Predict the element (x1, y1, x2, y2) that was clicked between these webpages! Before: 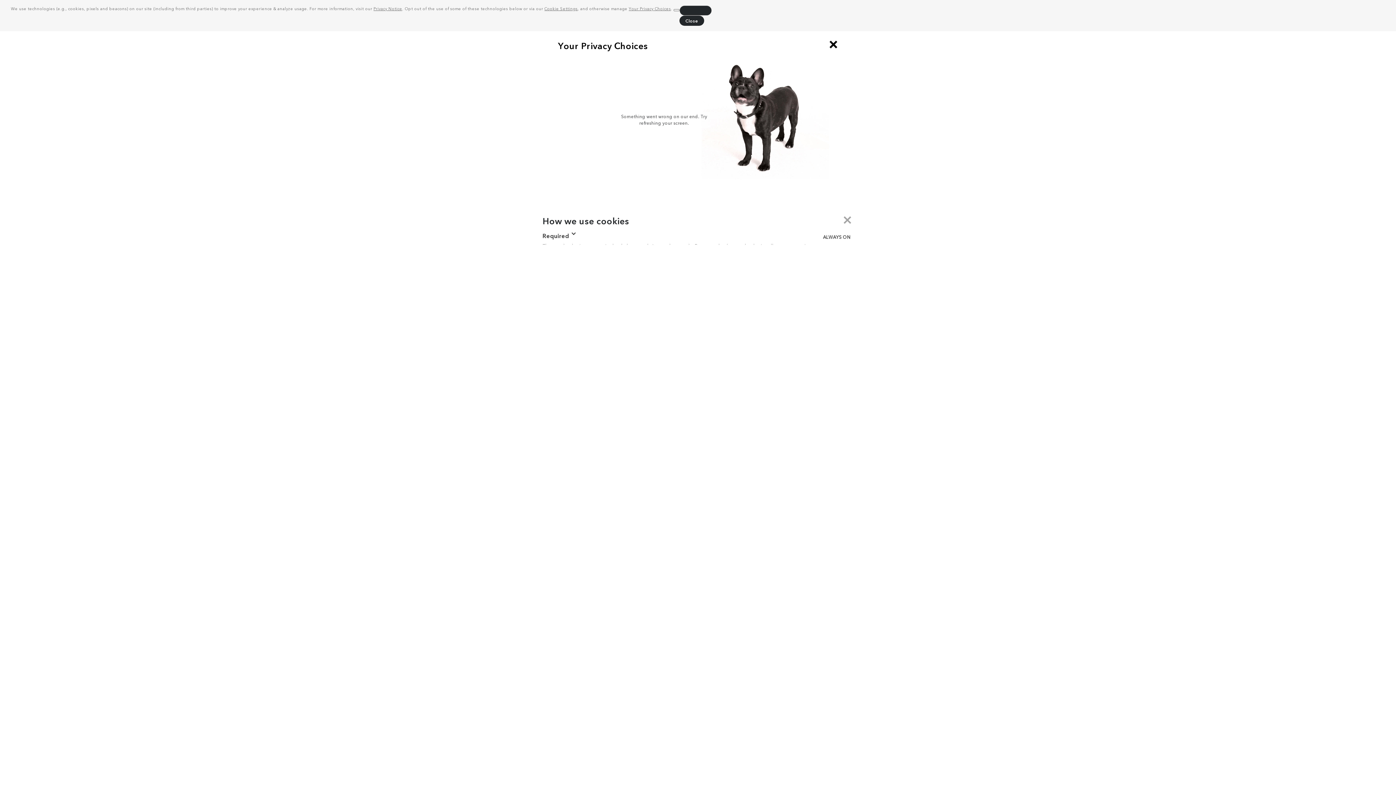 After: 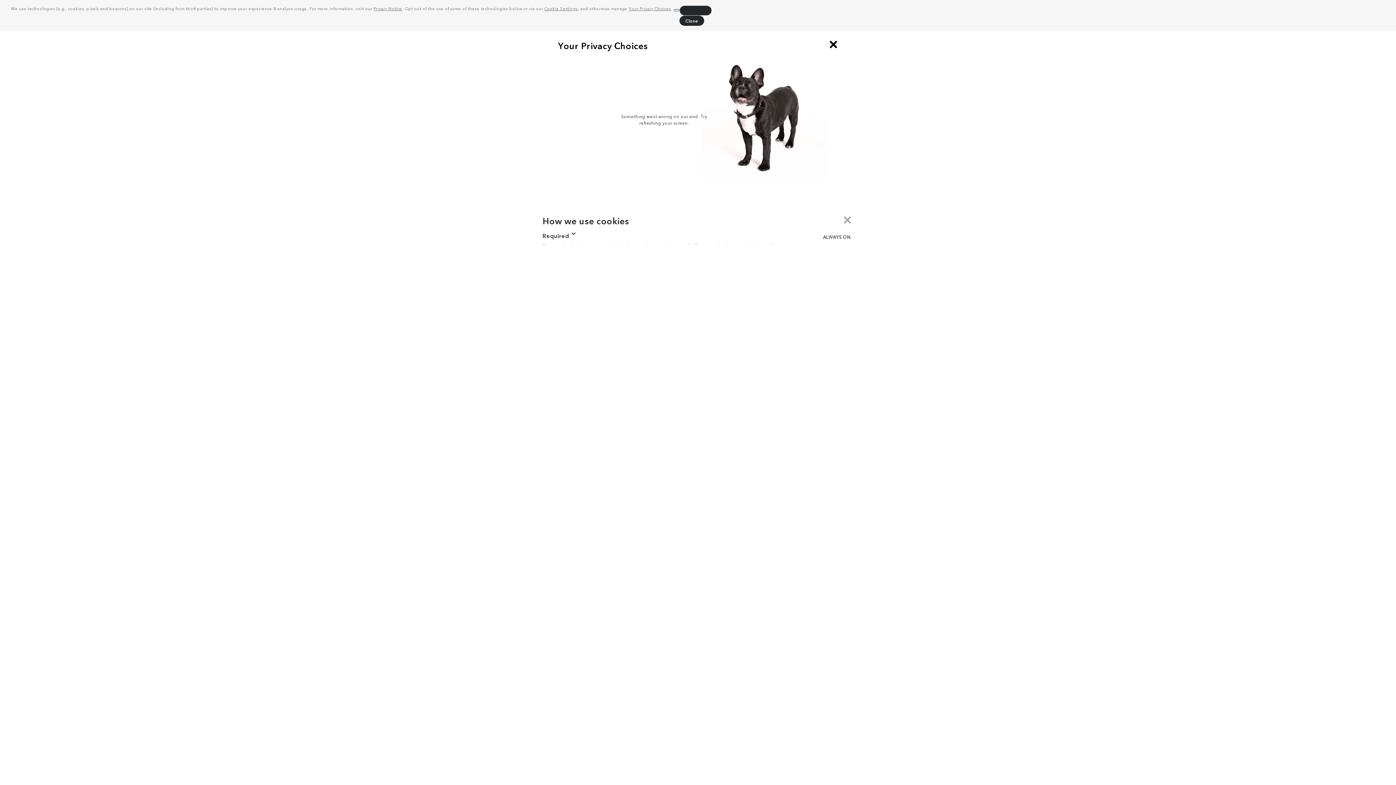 Action: bbox: (673, 9, 679, 11) label: customize cookie usage